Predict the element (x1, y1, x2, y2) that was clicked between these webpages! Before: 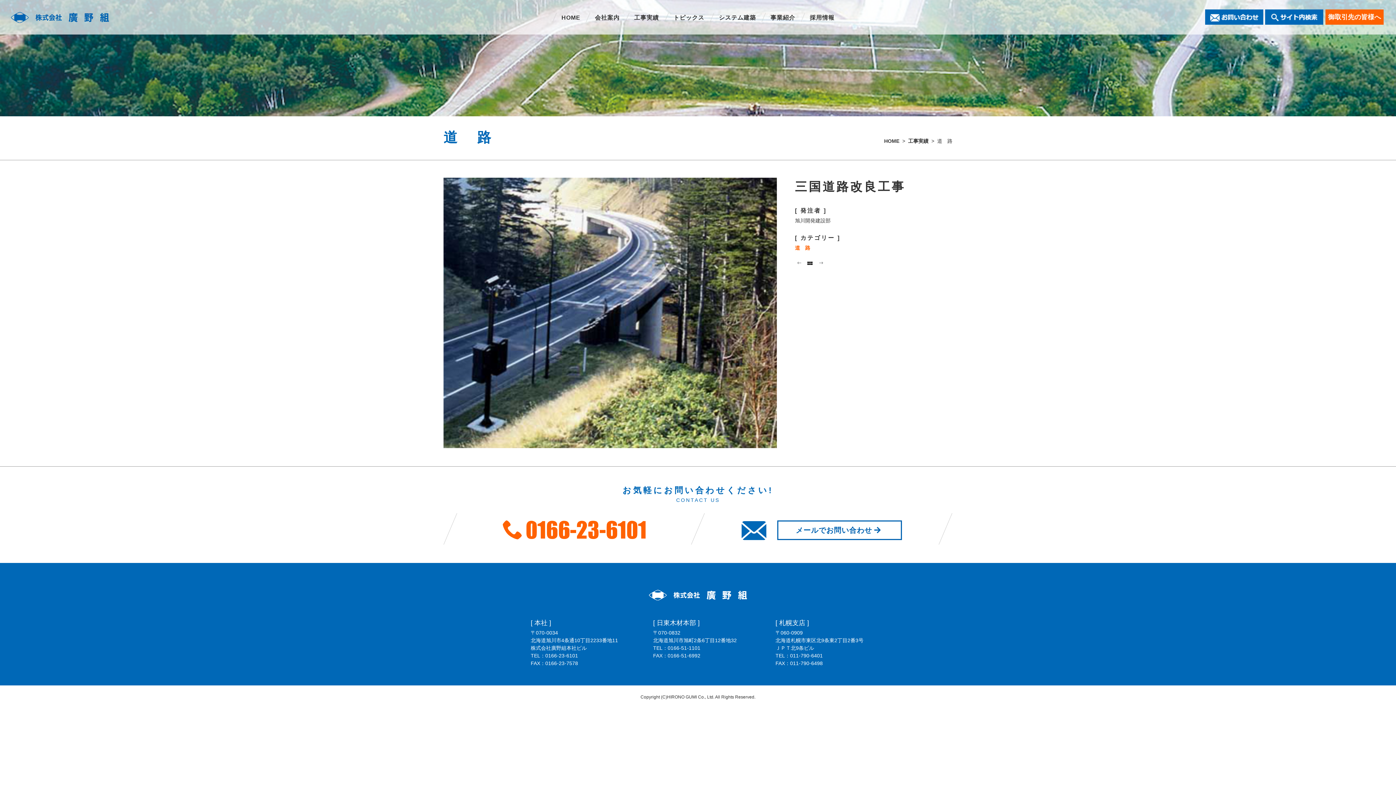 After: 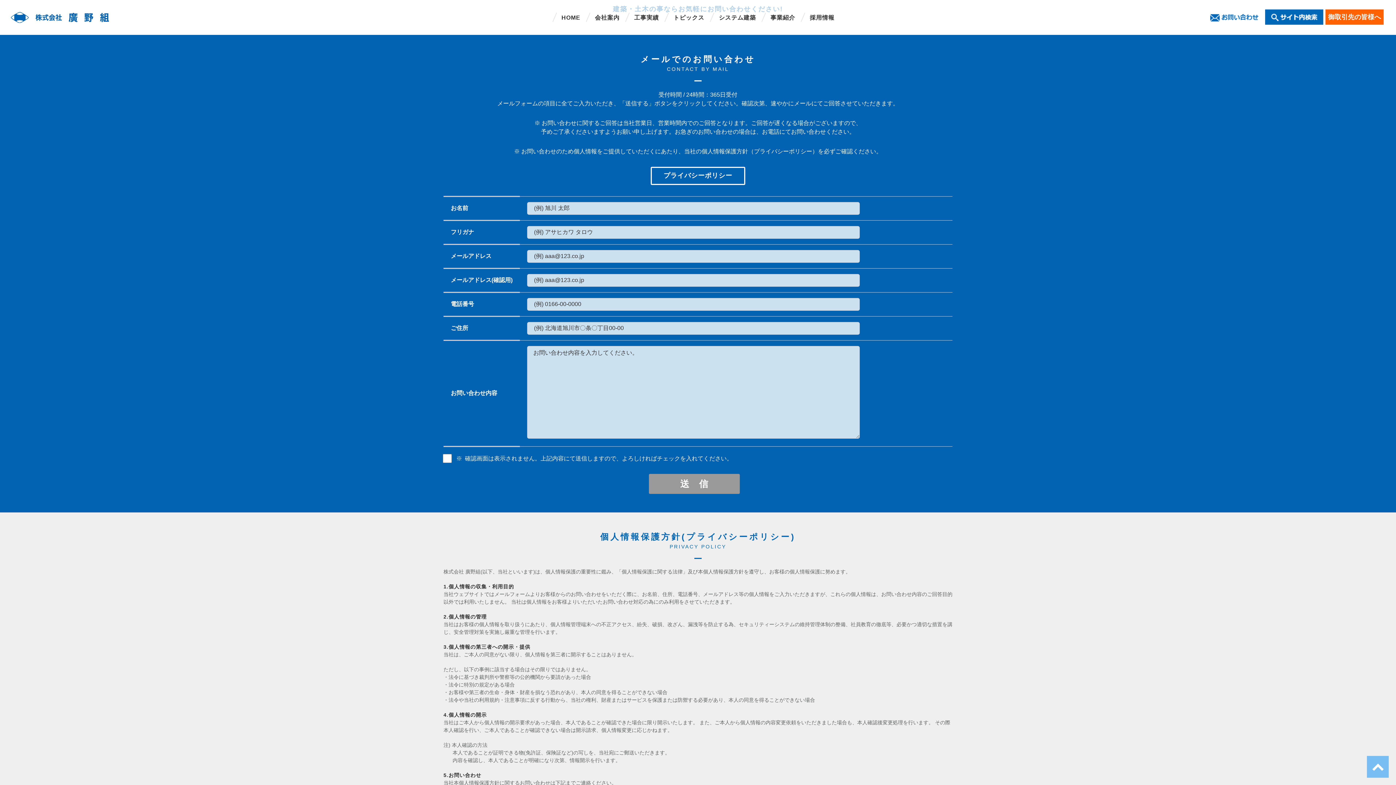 Action: bbox: (777, 520, 902, 540) label: メールでお問い合わせ